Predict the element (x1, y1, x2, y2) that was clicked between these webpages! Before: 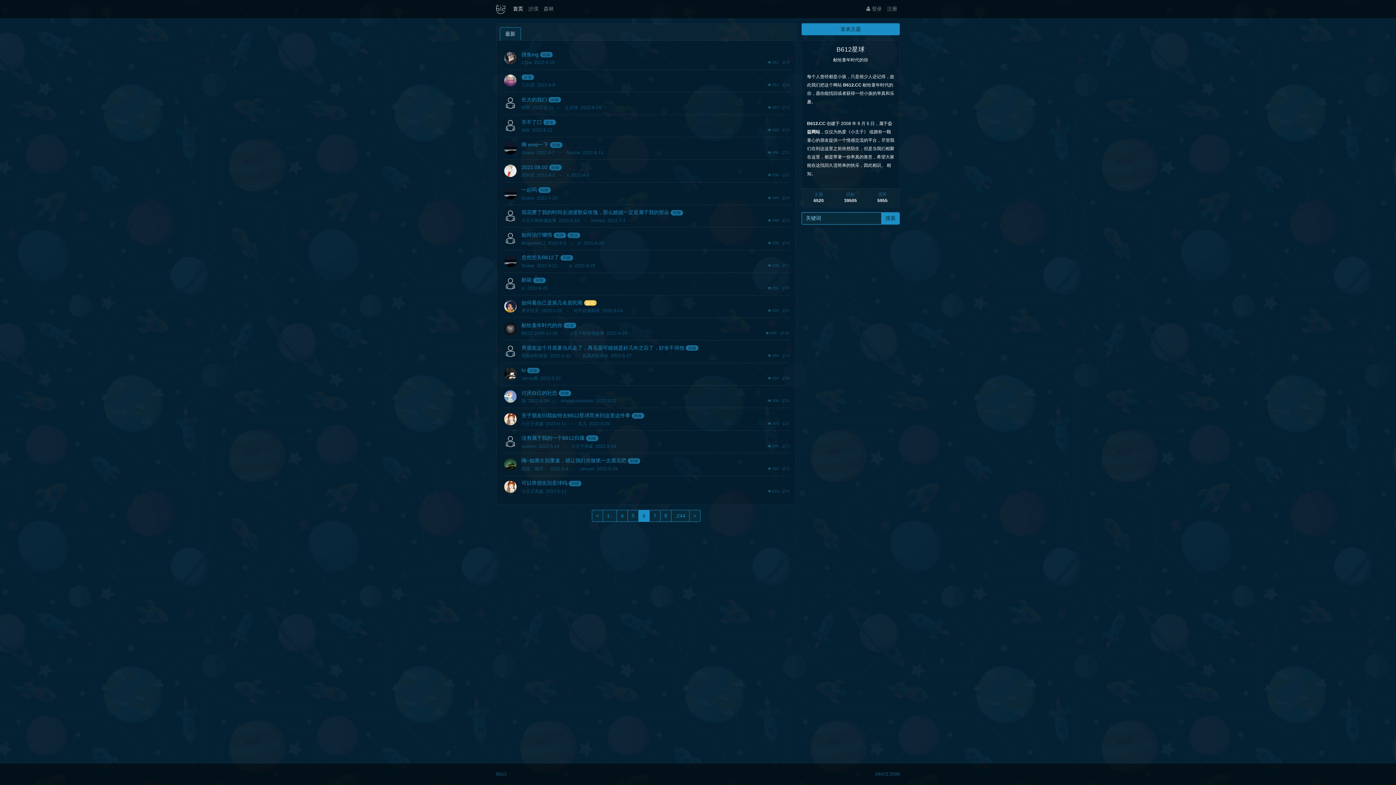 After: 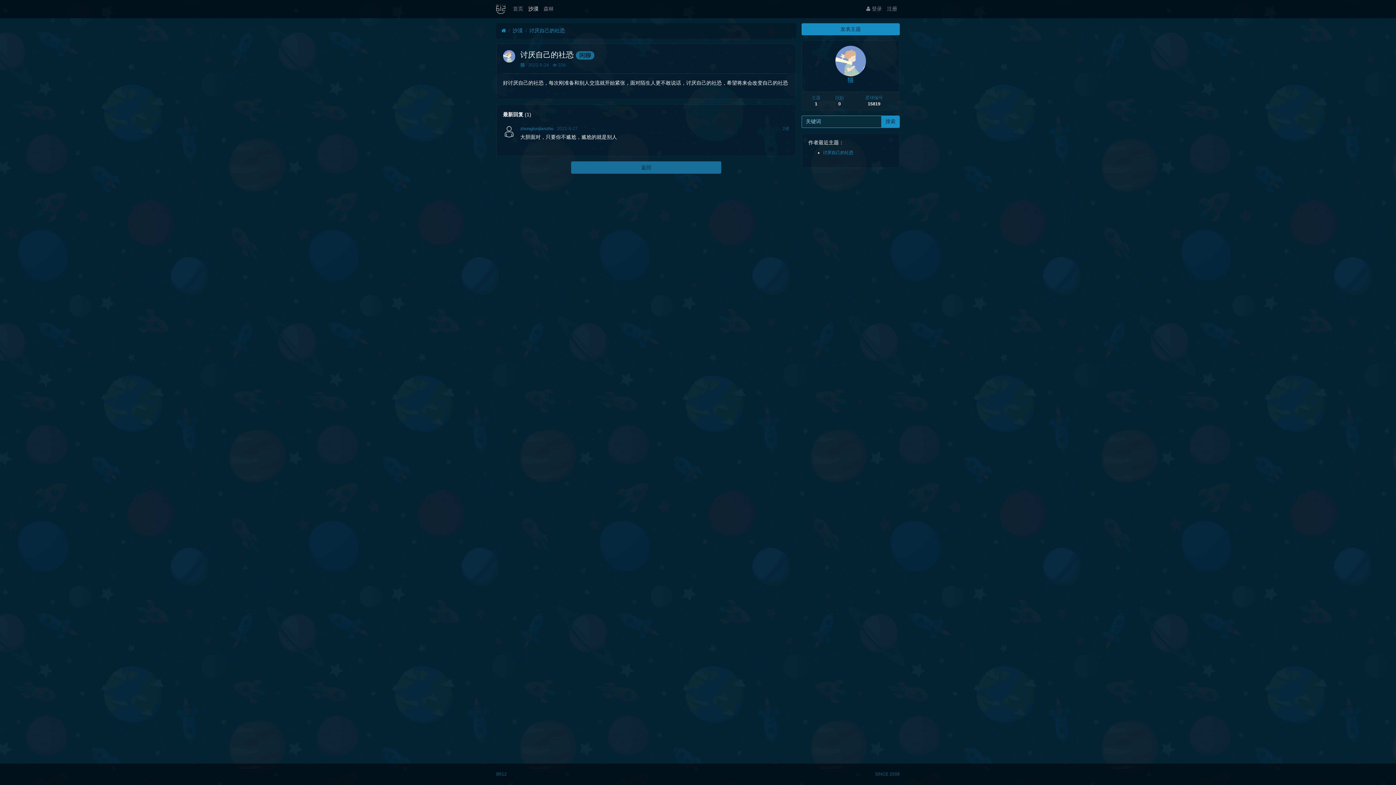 Action: bbox: (521, 390, 557, 395) label: 讨厌自己的社恐